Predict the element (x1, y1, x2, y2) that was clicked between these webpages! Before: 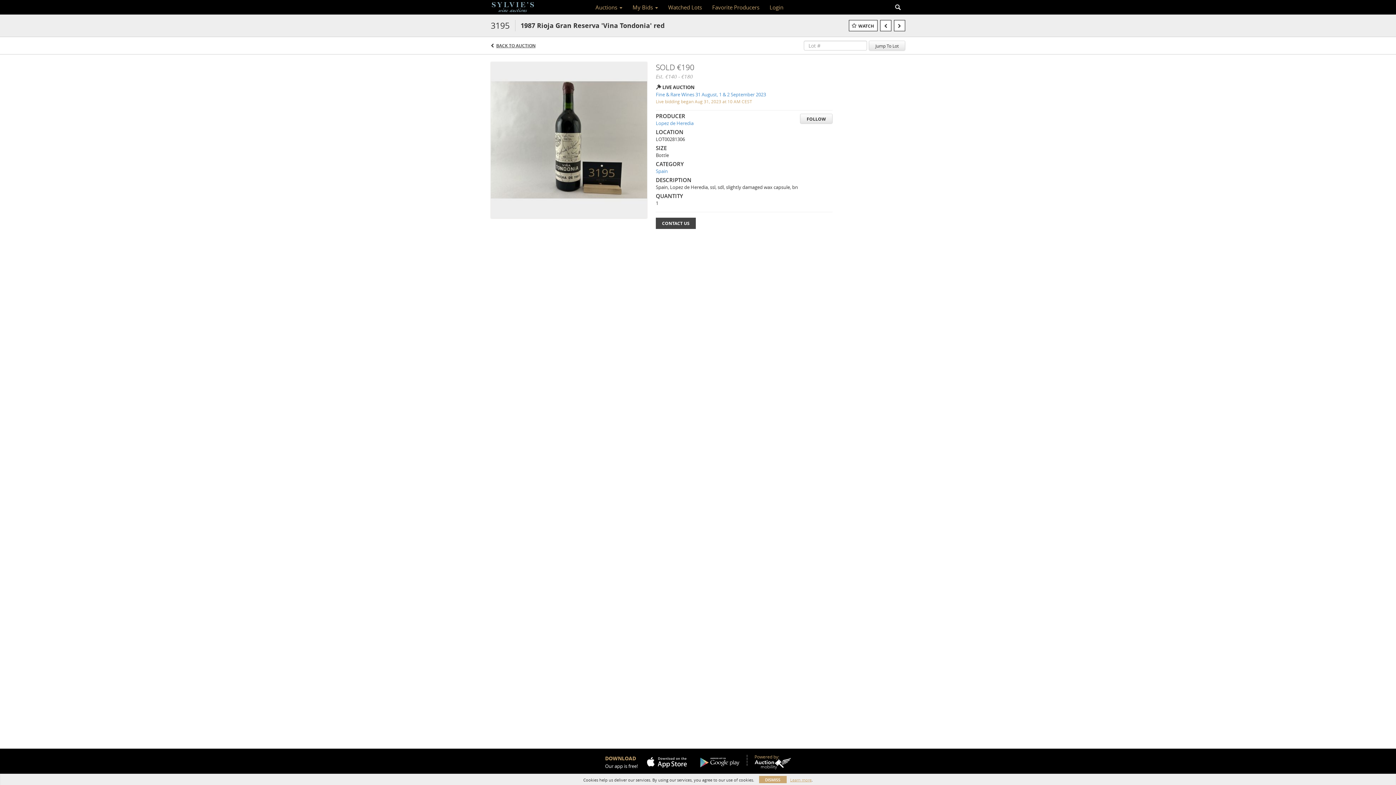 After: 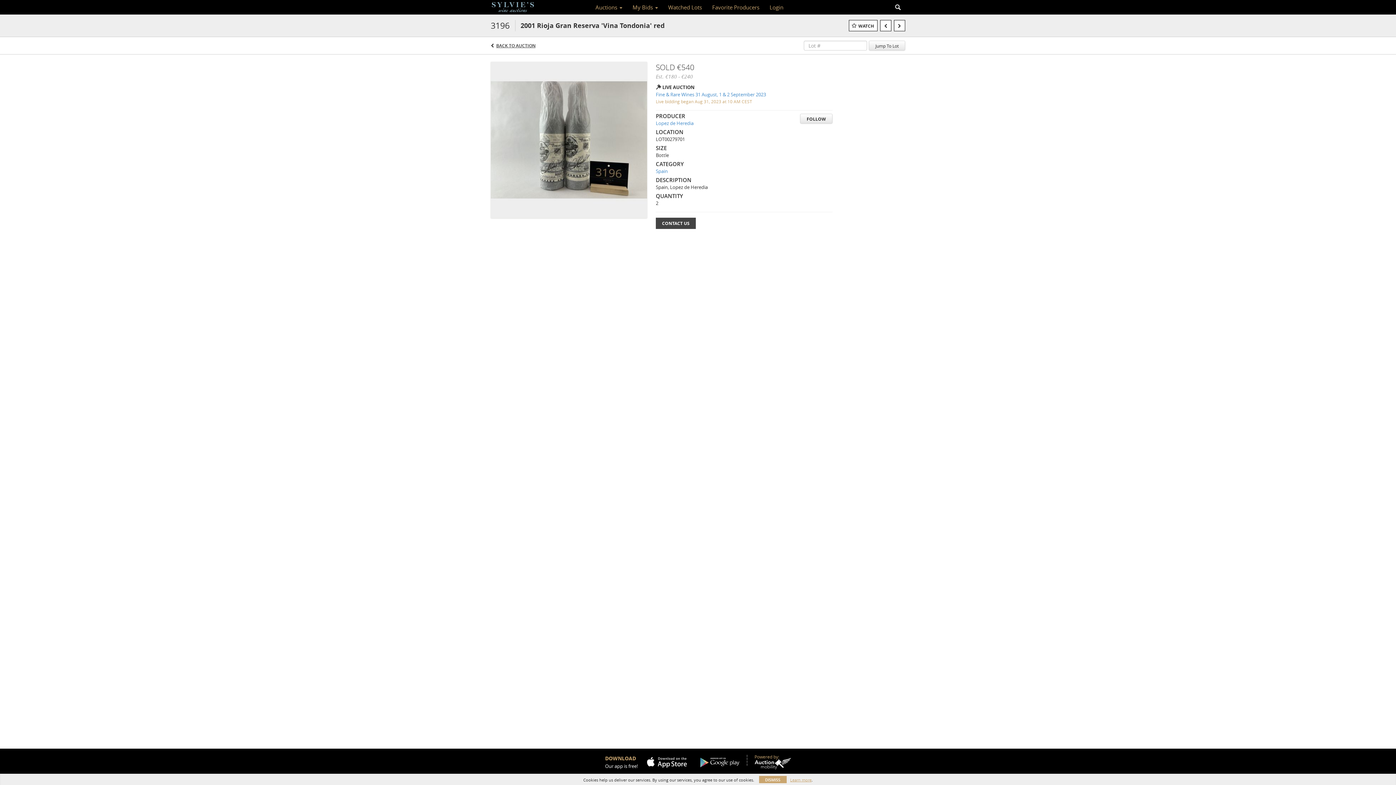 Action: bbox: (894, 20, 905, 31)